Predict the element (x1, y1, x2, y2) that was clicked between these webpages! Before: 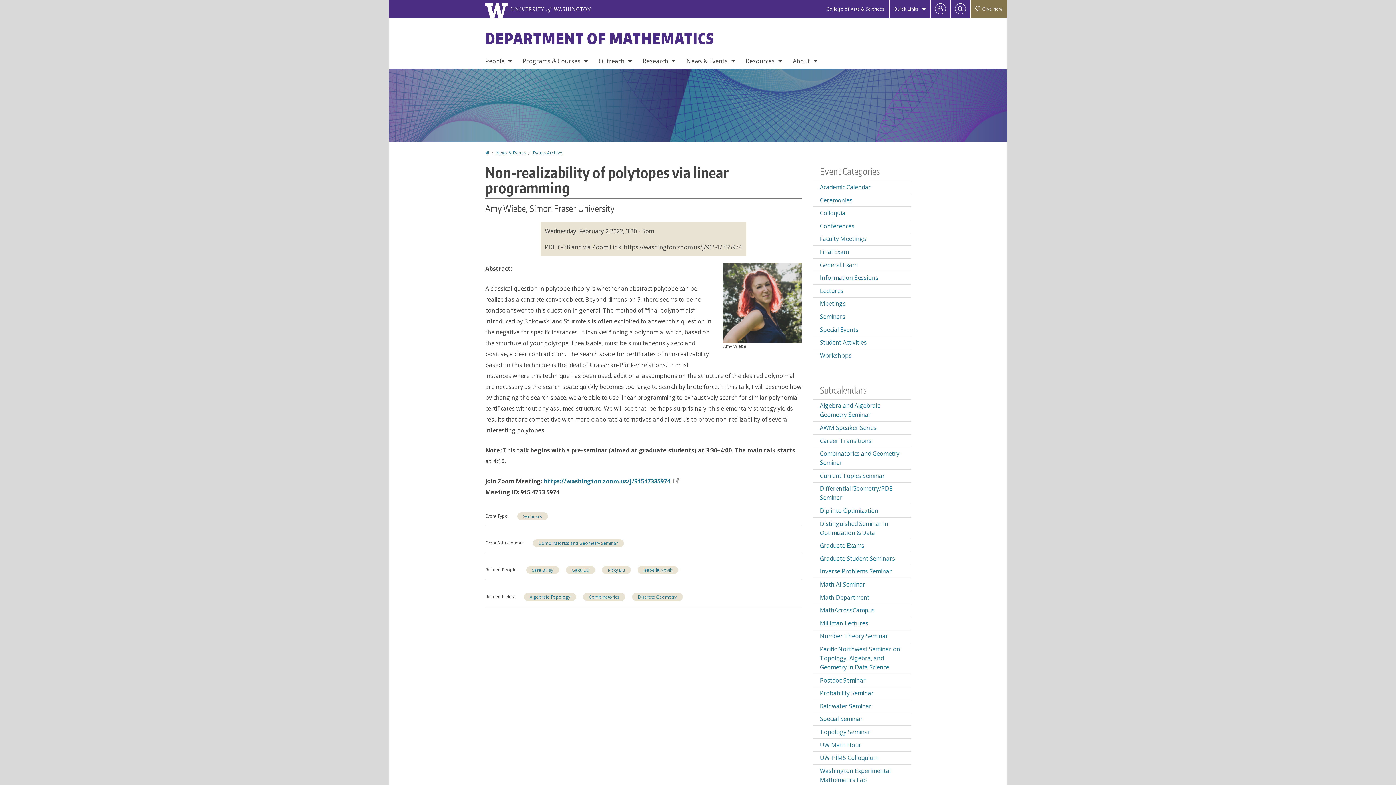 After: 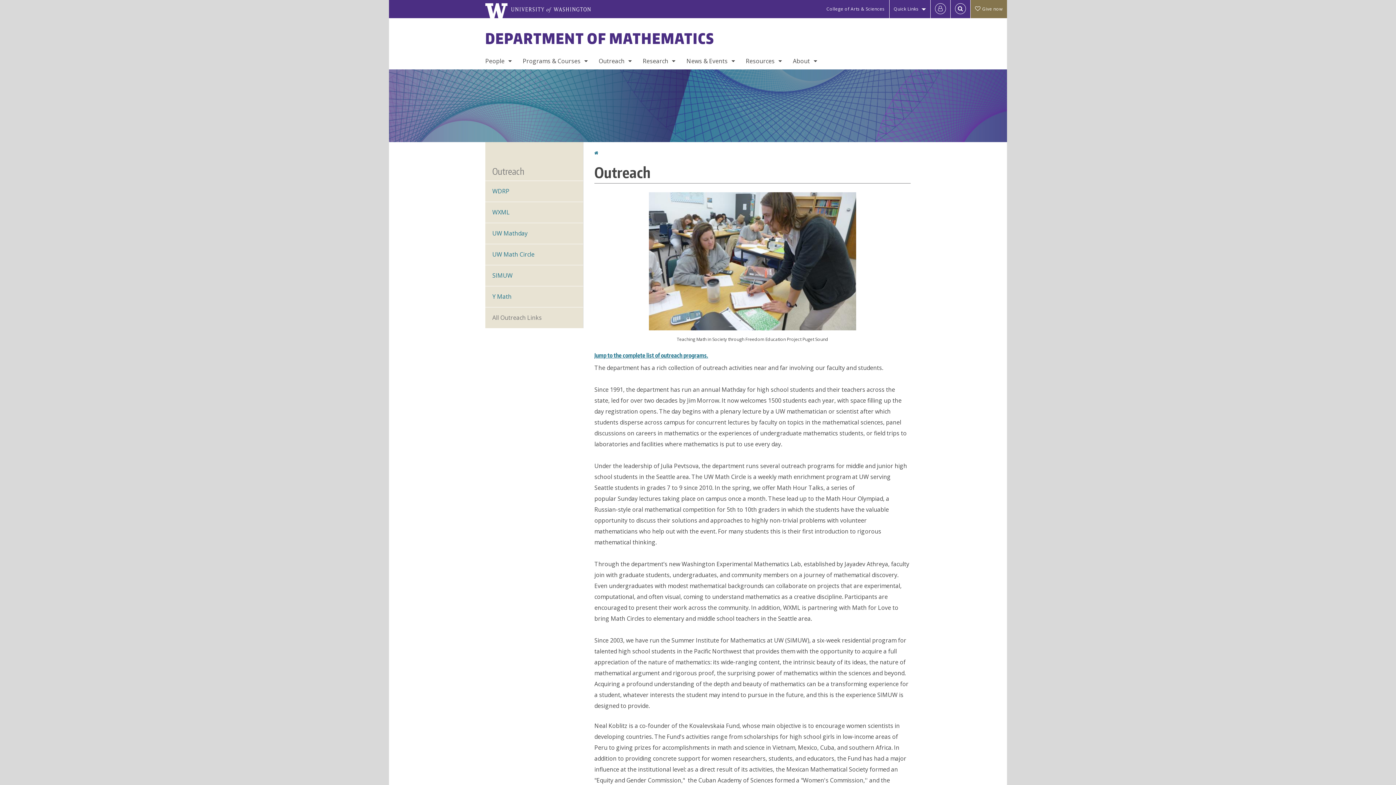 Action: bbox: (593, 53, 637, 69) label: Outreach